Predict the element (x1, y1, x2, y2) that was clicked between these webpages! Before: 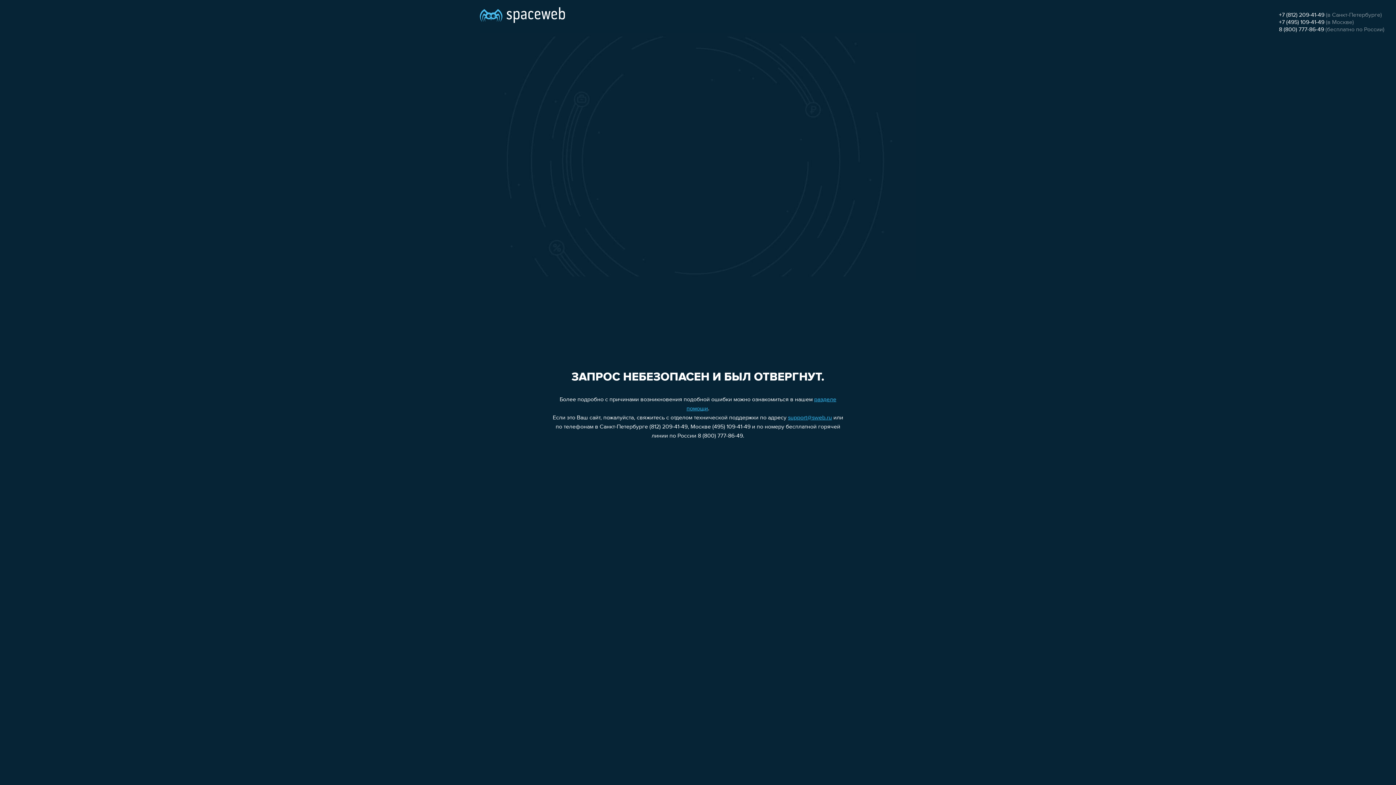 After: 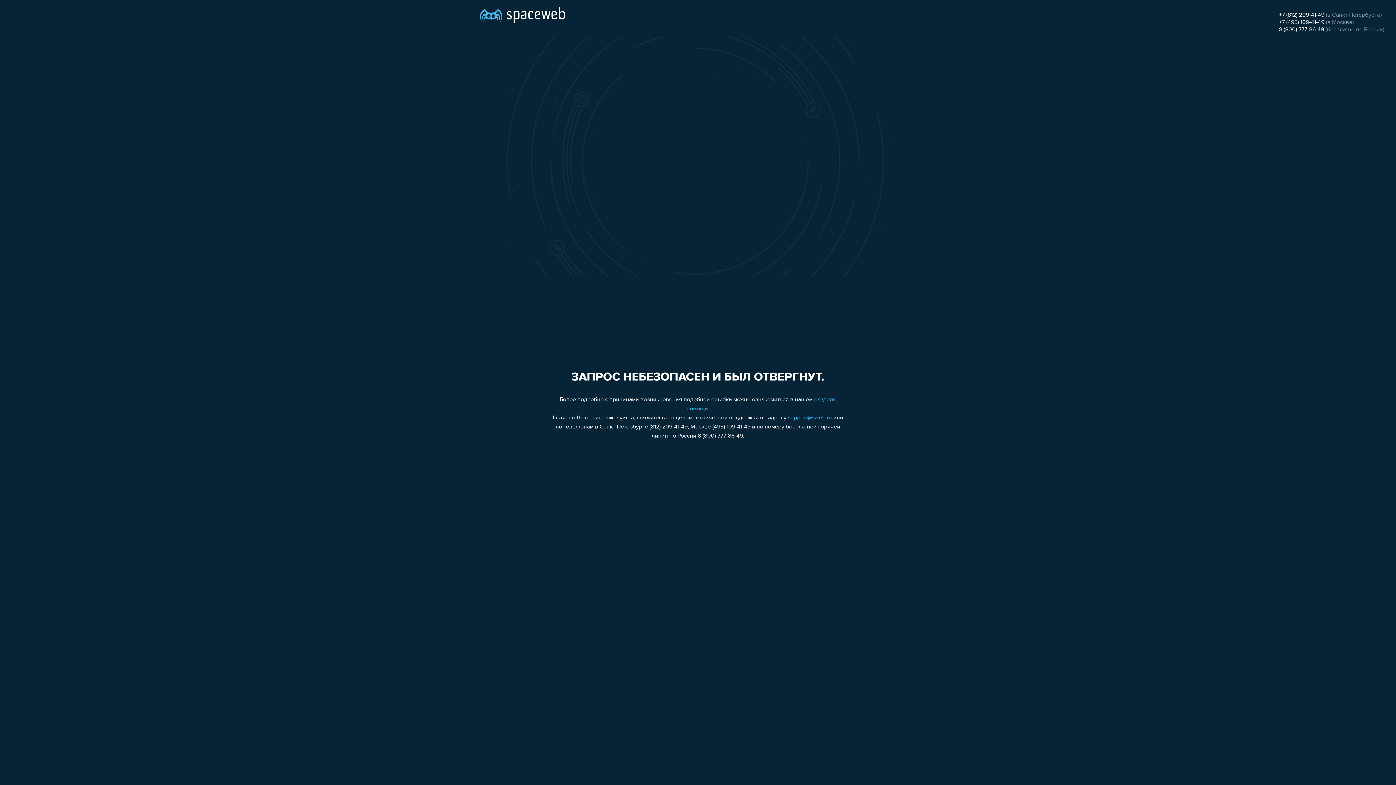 Action: bbox: (1279, 26, 1324, 32) label: 8 (800) 777-86-49